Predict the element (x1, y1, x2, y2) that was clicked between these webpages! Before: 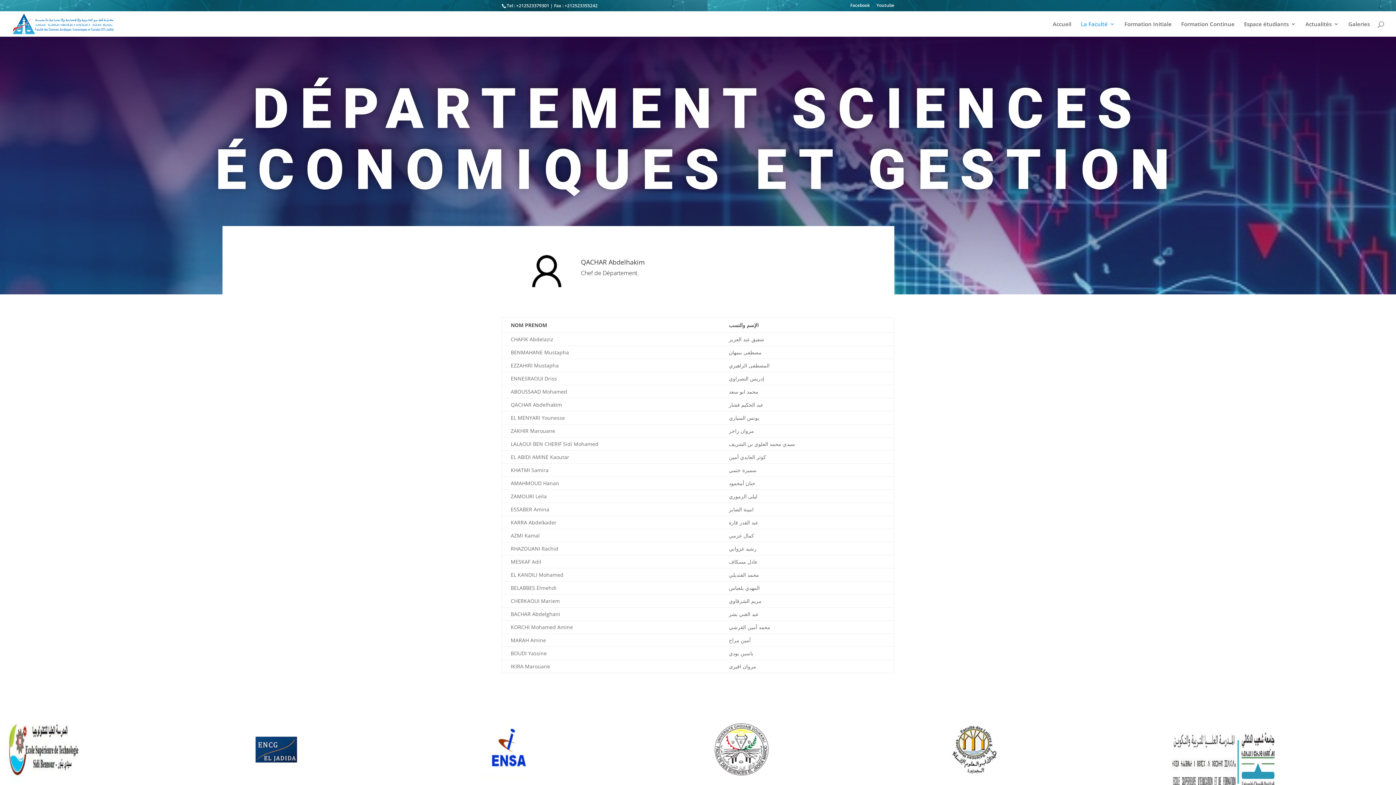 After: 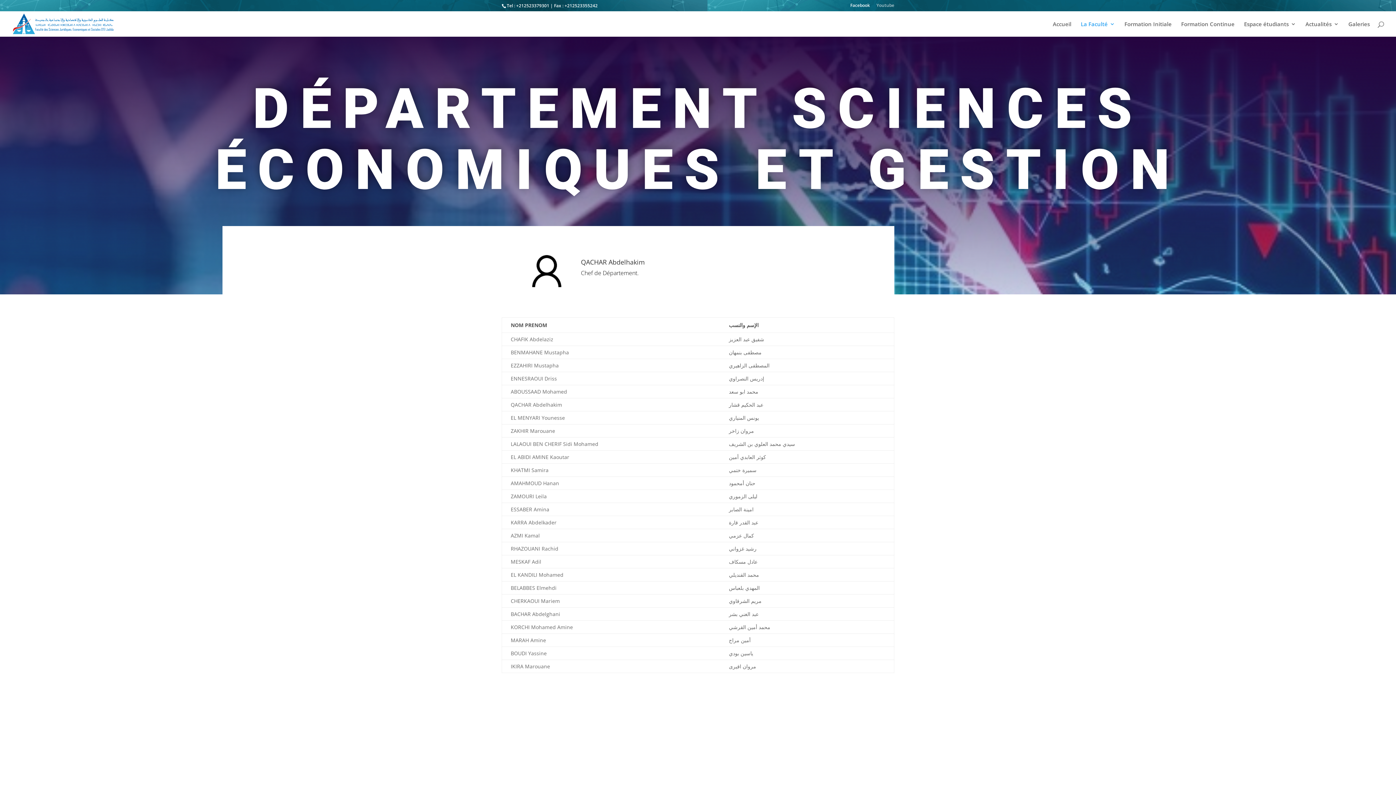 Action: bbox: (876, 3, 894, 10) label: Youtube